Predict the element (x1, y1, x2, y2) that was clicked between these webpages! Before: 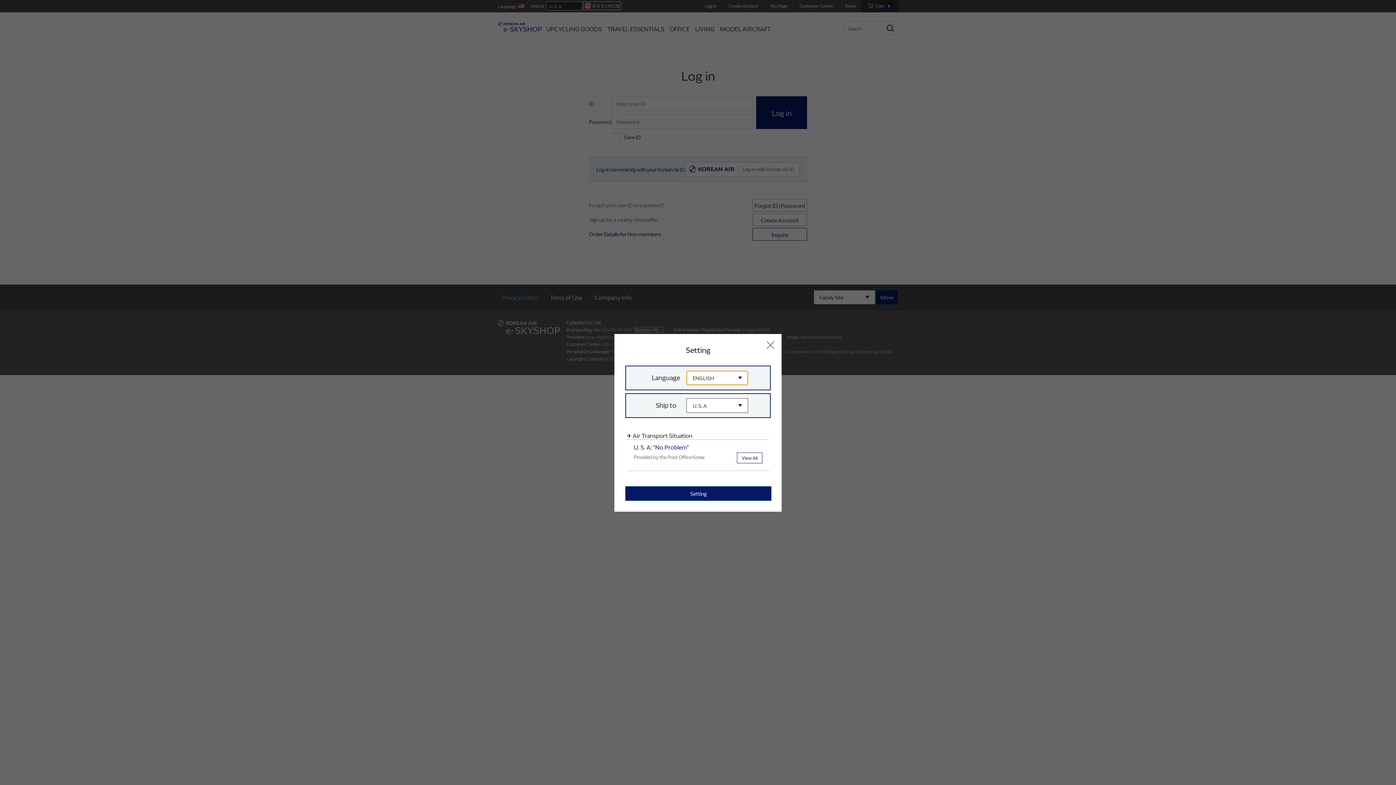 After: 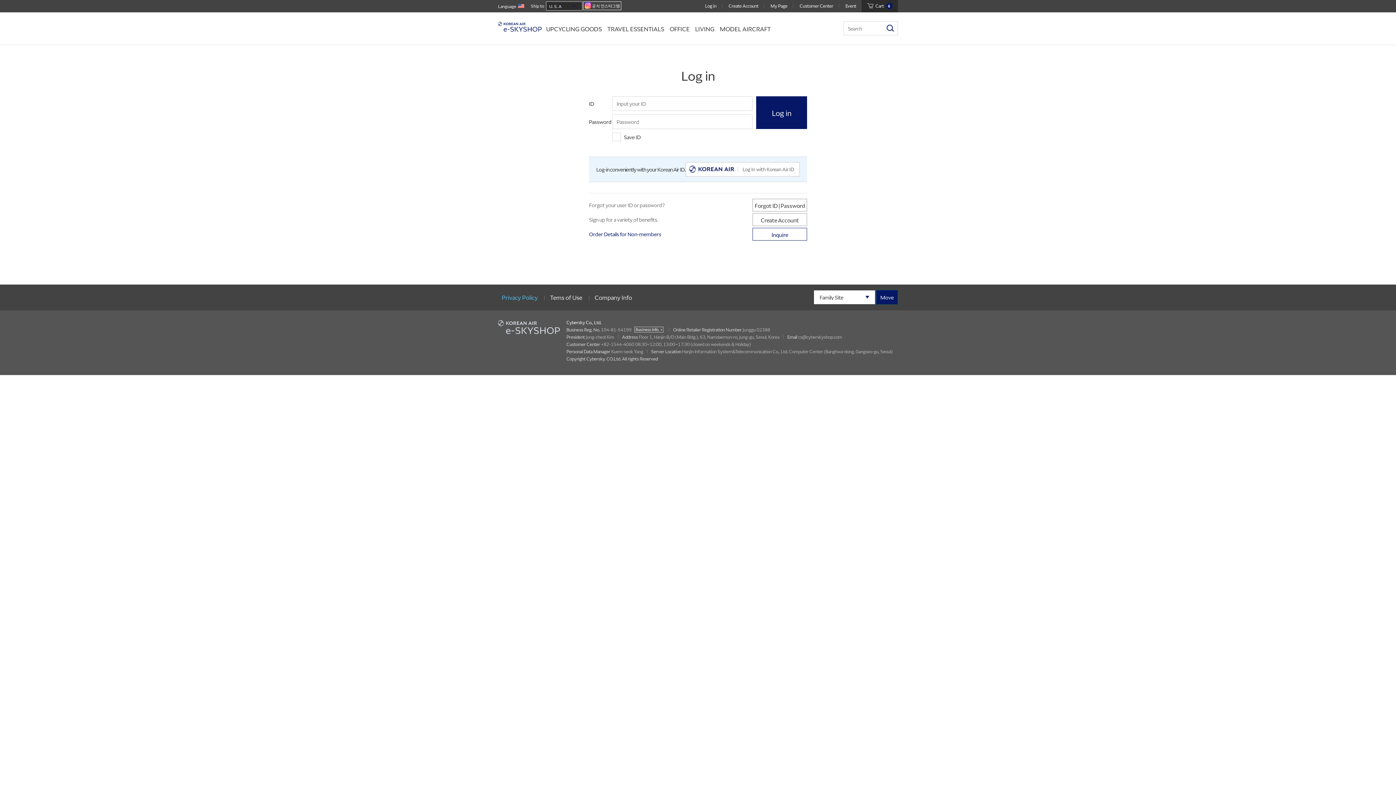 Action: label: Close bbox: (766, 341, 774, 349)